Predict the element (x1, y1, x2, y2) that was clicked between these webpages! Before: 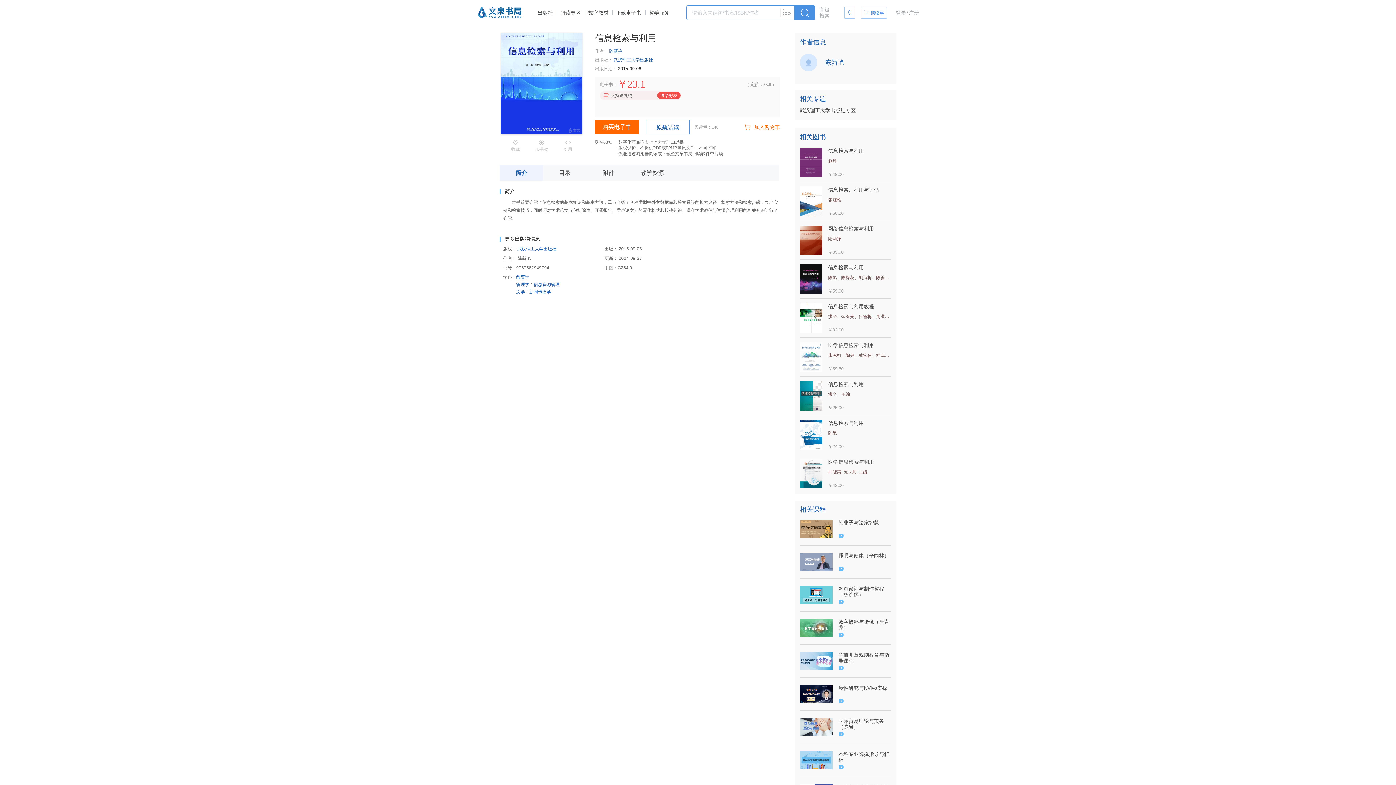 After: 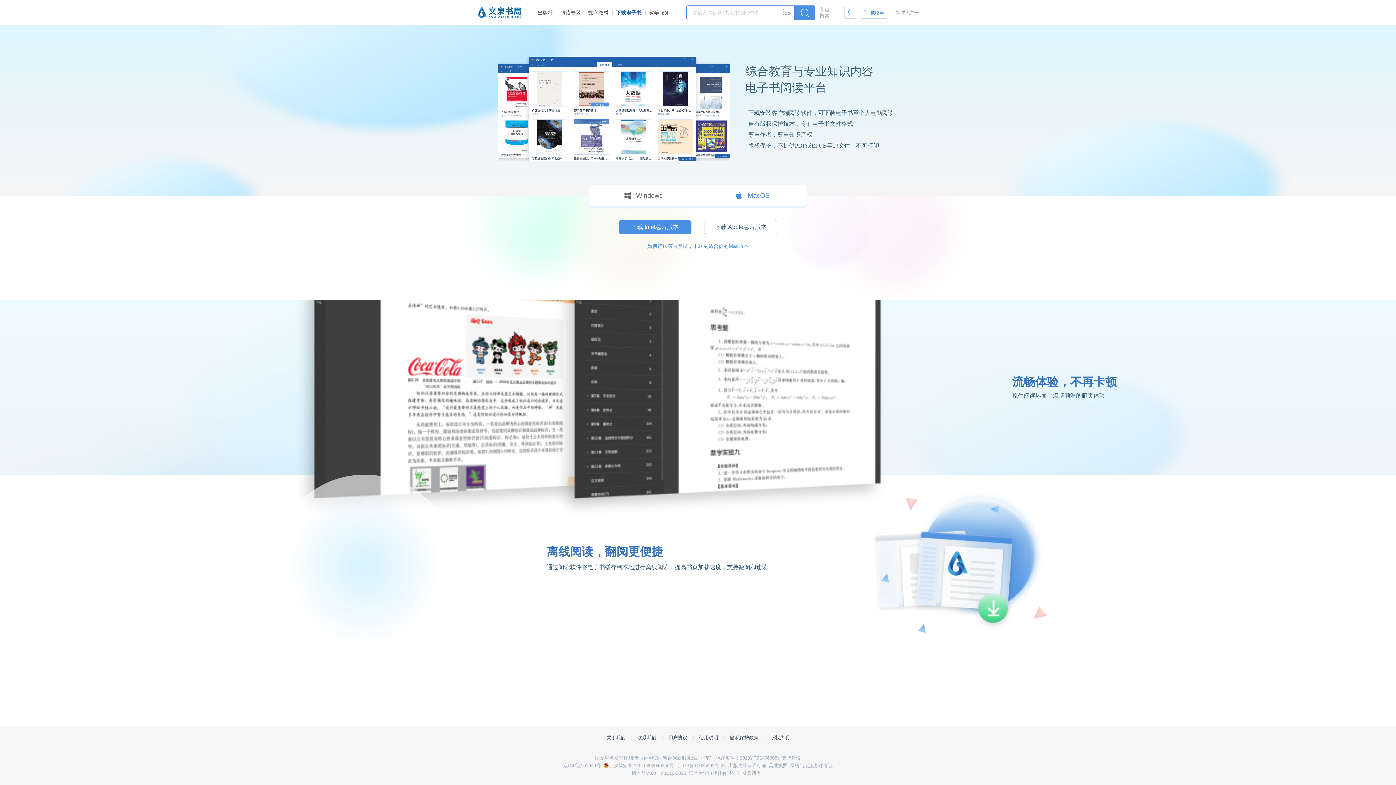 Action: bbox: (616, 0, 641, 25) label: 下载电子书